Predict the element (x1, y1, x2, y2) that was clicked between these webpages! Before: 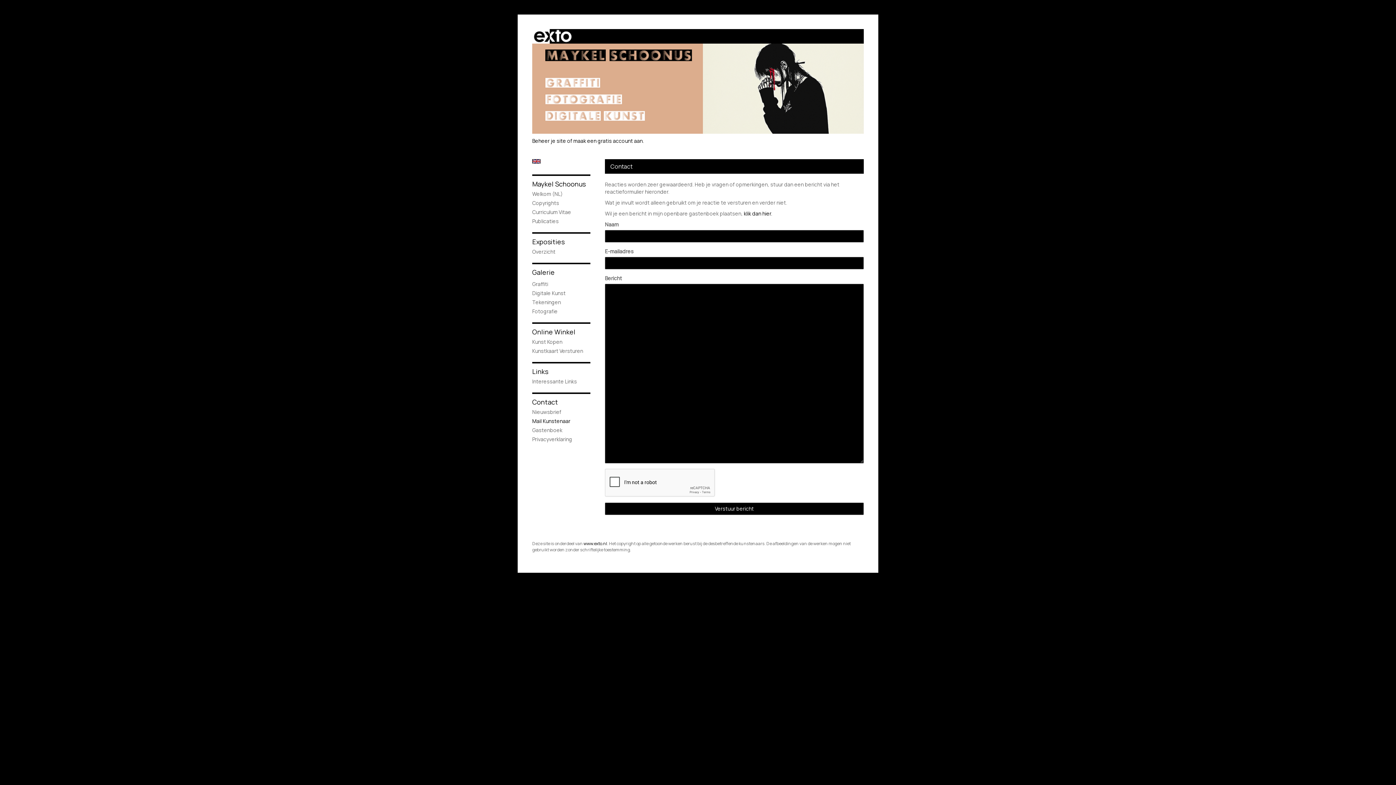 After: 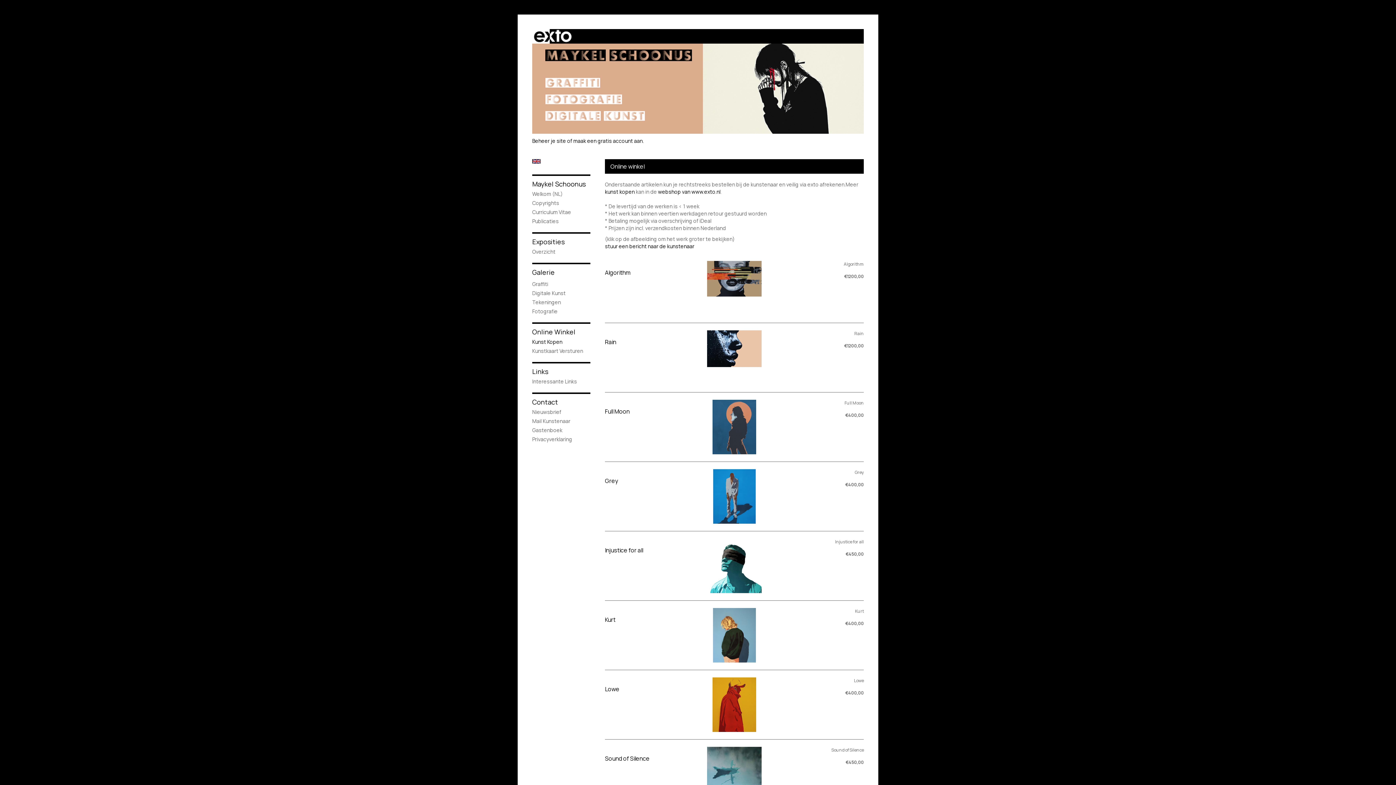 Action: label: Kunst Kopen bbox: (532, 338, 590, 345)